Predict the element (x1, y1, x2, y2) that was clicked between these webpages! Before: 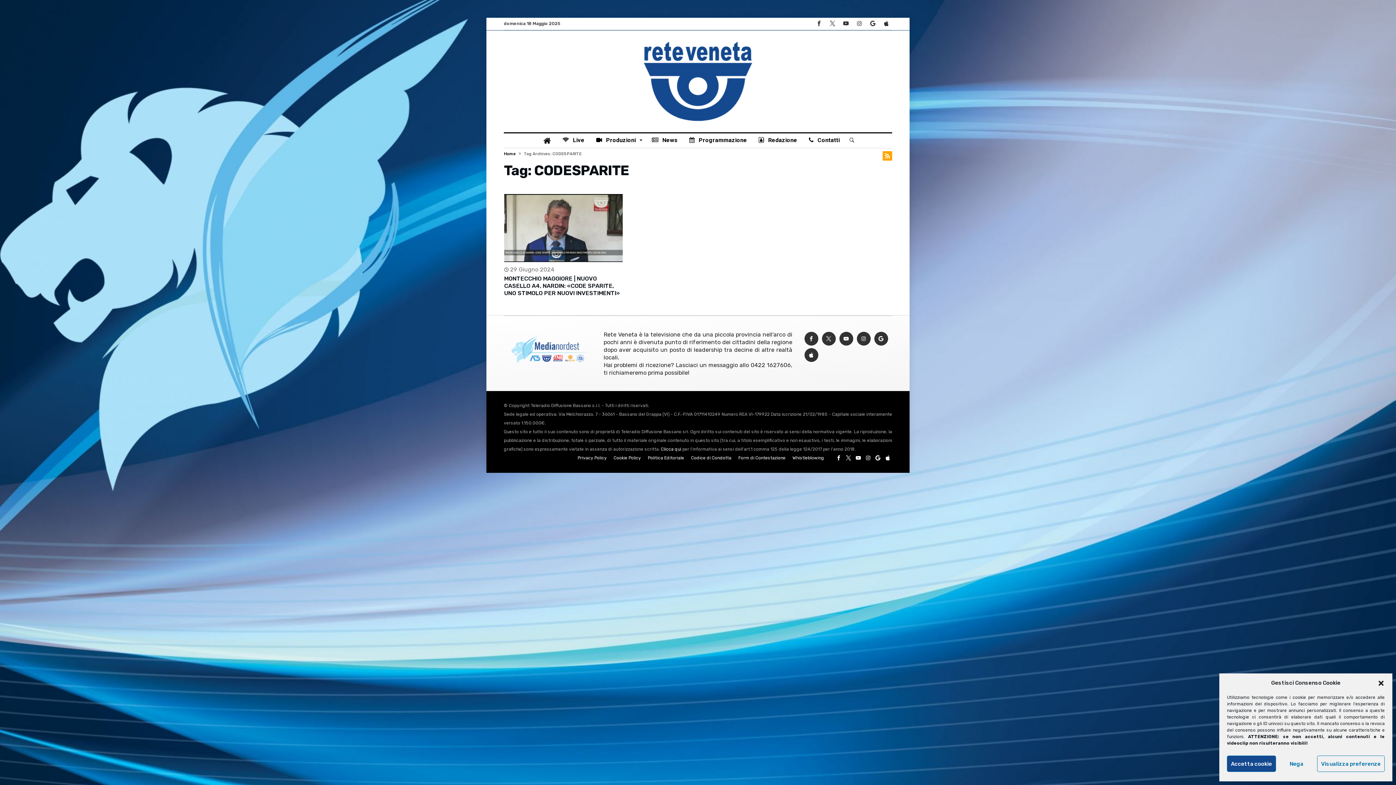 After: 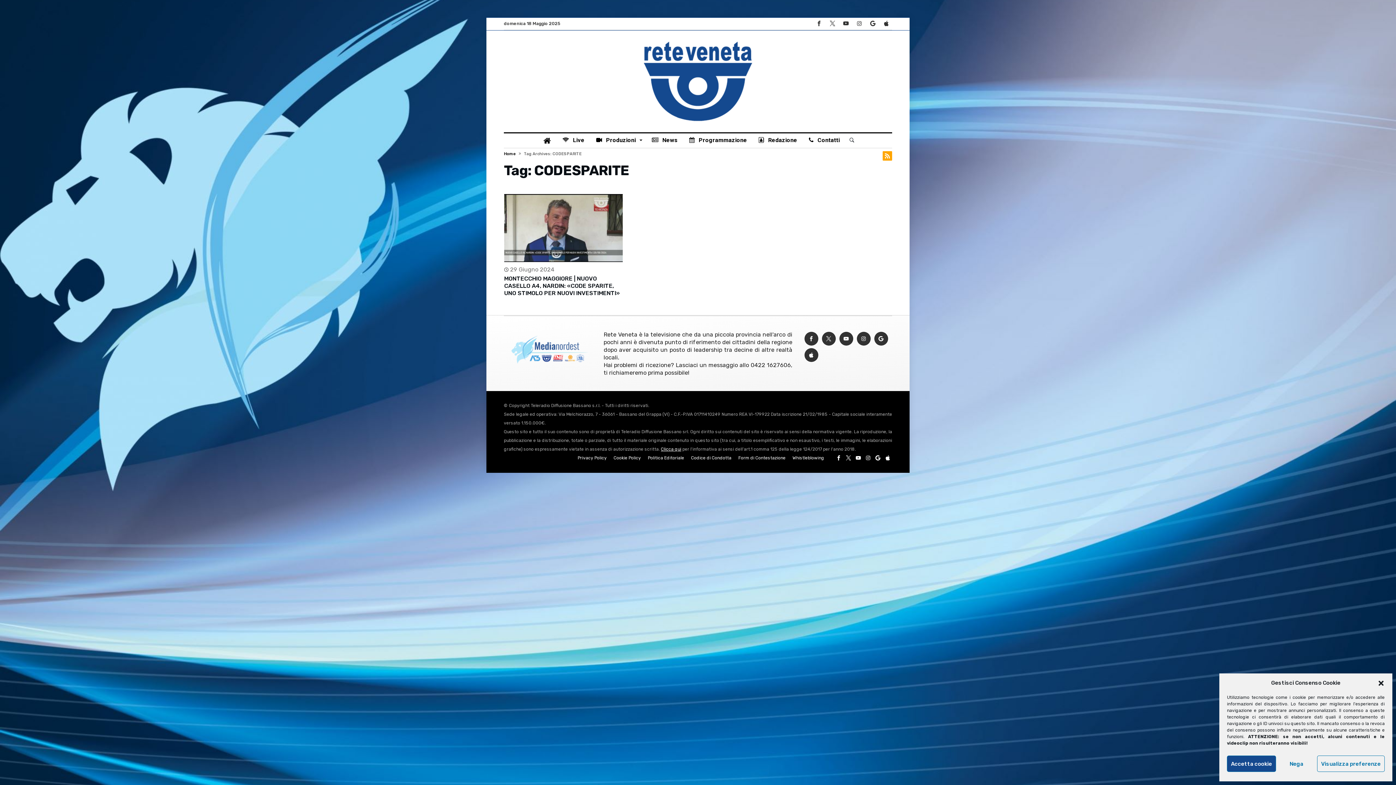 Action: bbox: (661, 446, 681, 451) label: Clicca qui